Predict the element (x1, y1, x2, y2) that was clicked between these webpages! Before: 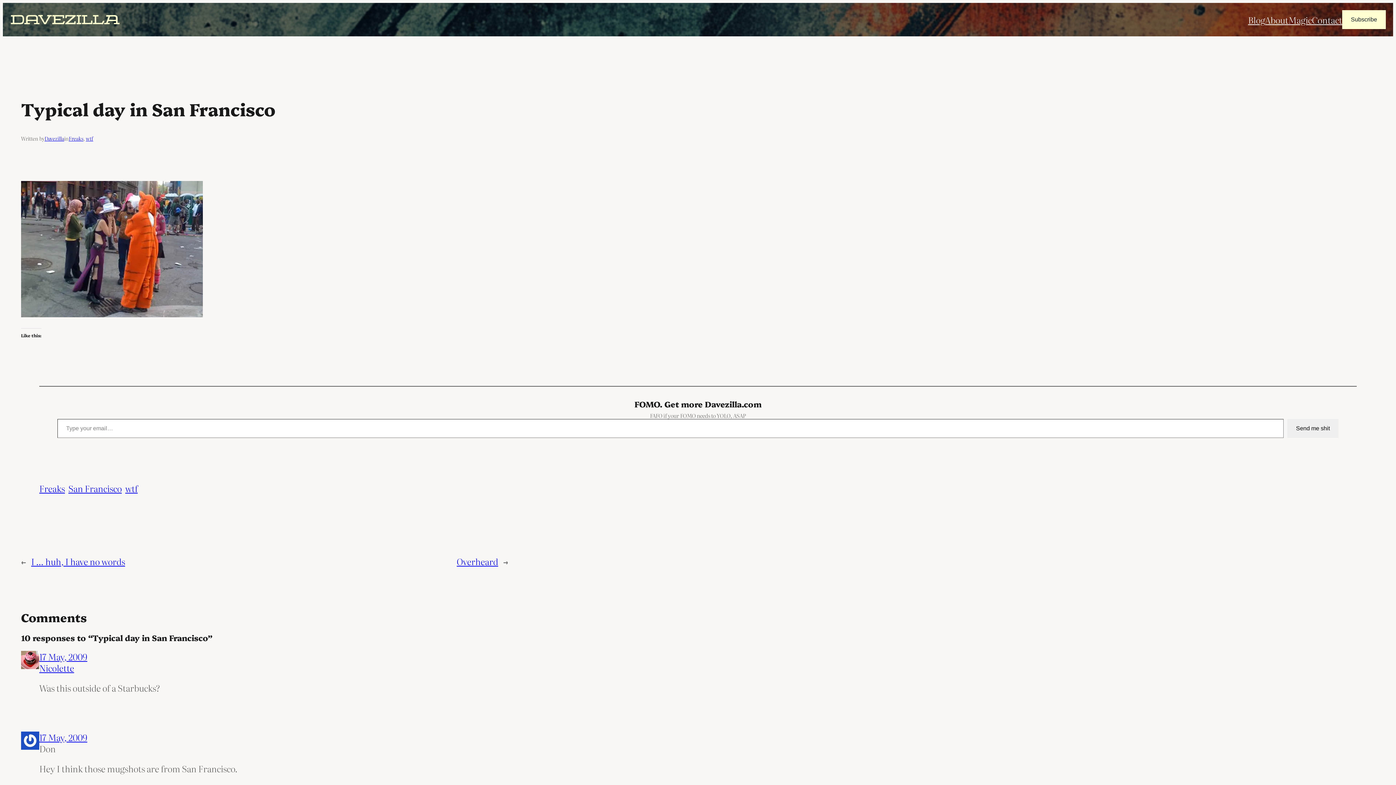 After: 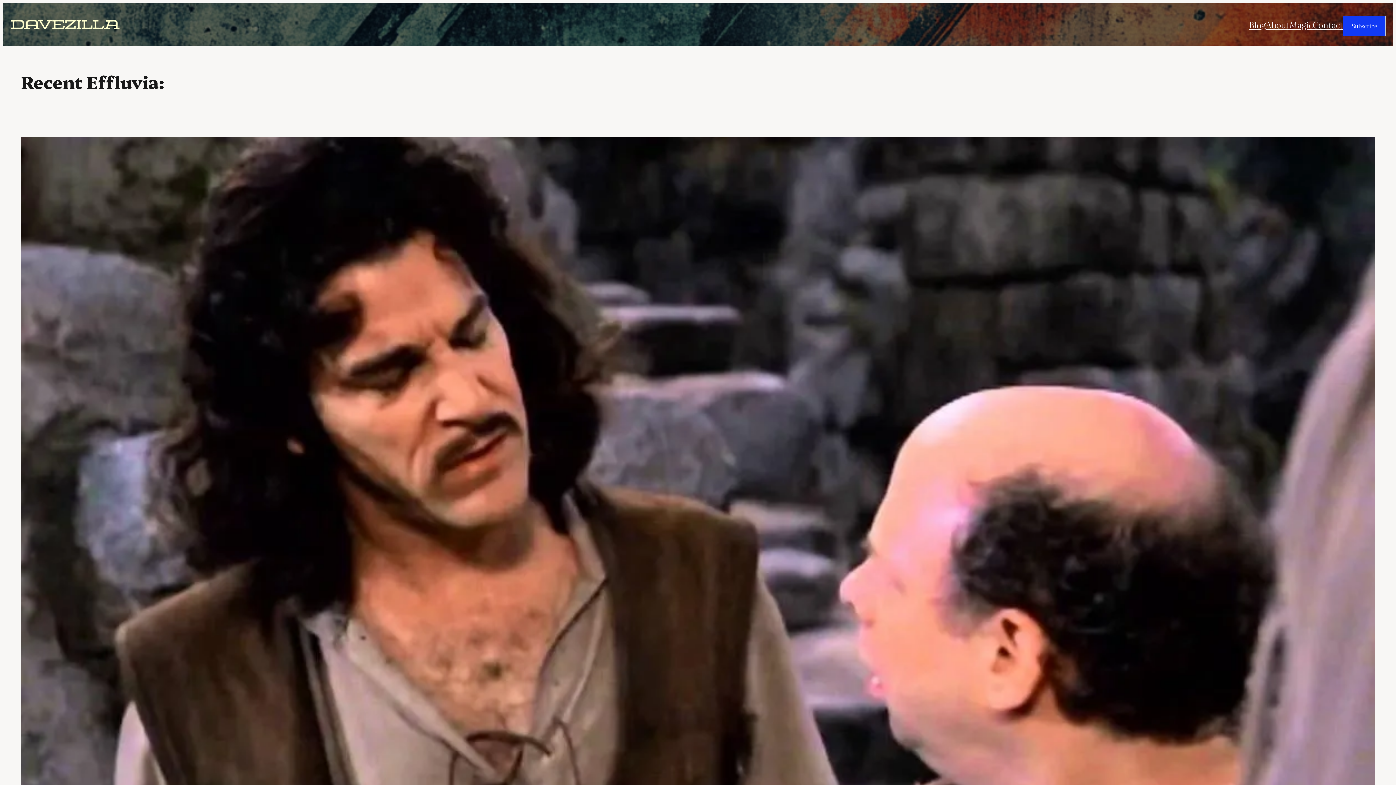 Action: bbox: (10, 14, 120, 25)